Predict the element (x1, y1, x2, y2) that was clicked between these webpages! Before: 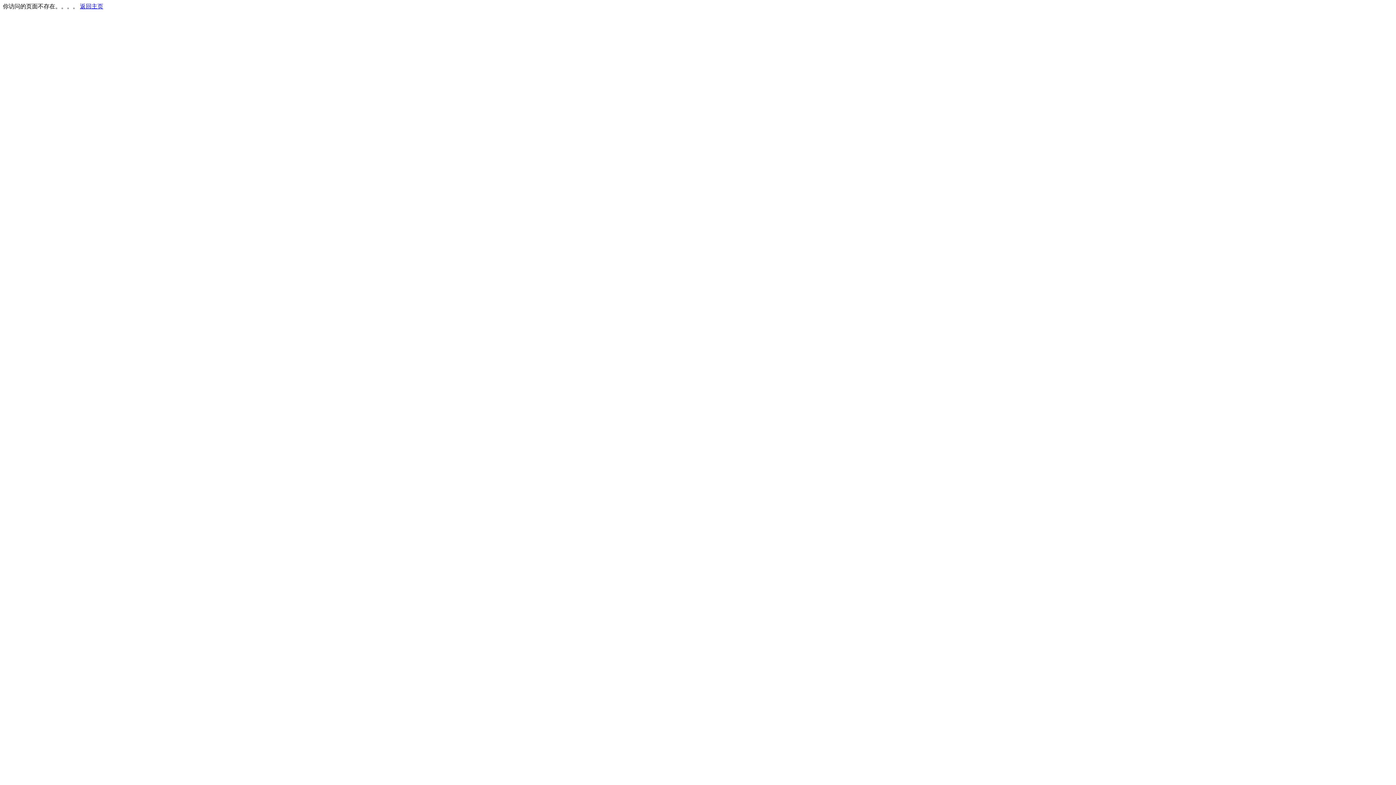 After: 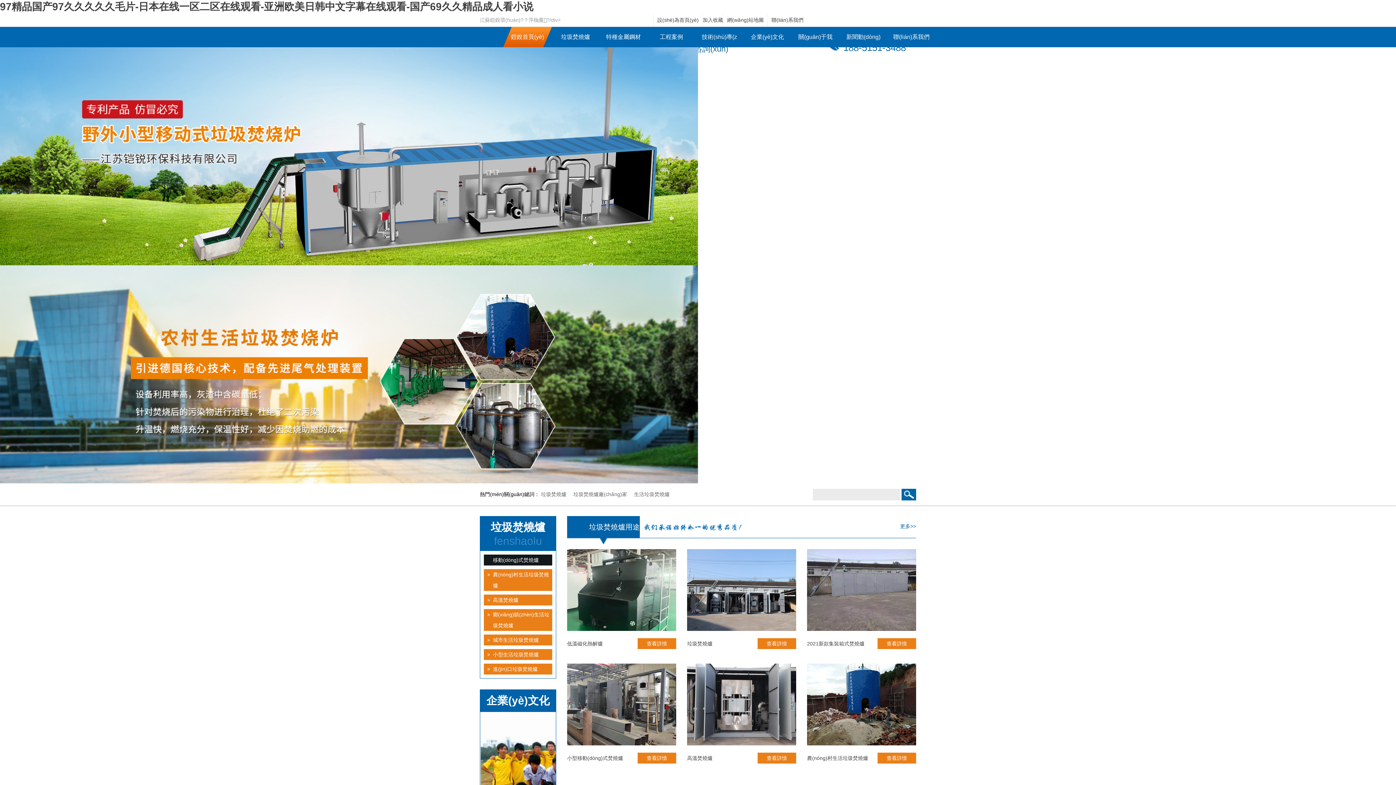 Action: label: 返回主页 bbox: (80, 3, 103, 9)